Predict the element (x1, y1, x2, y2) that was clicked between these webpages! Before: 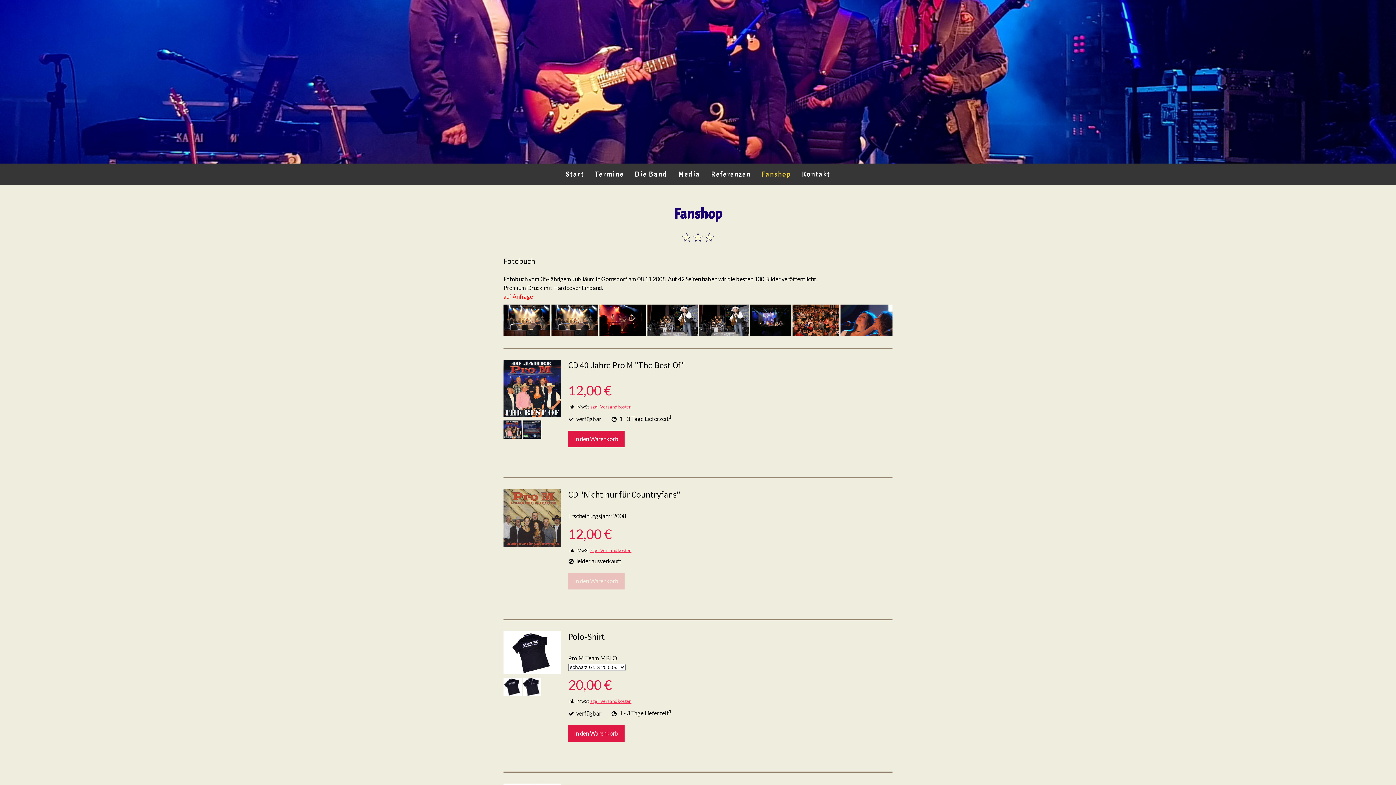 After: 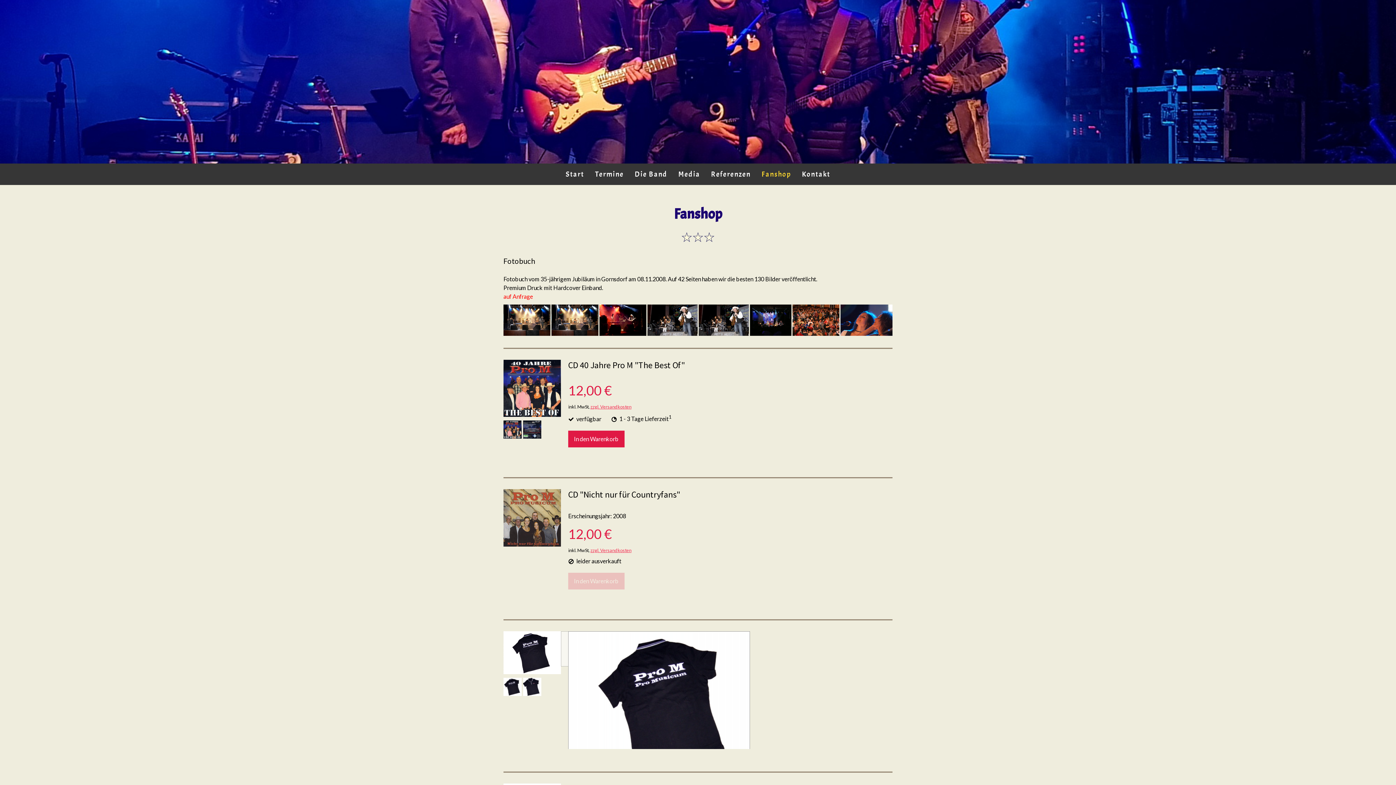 Action: bbox: (503, 631, 561, 676)